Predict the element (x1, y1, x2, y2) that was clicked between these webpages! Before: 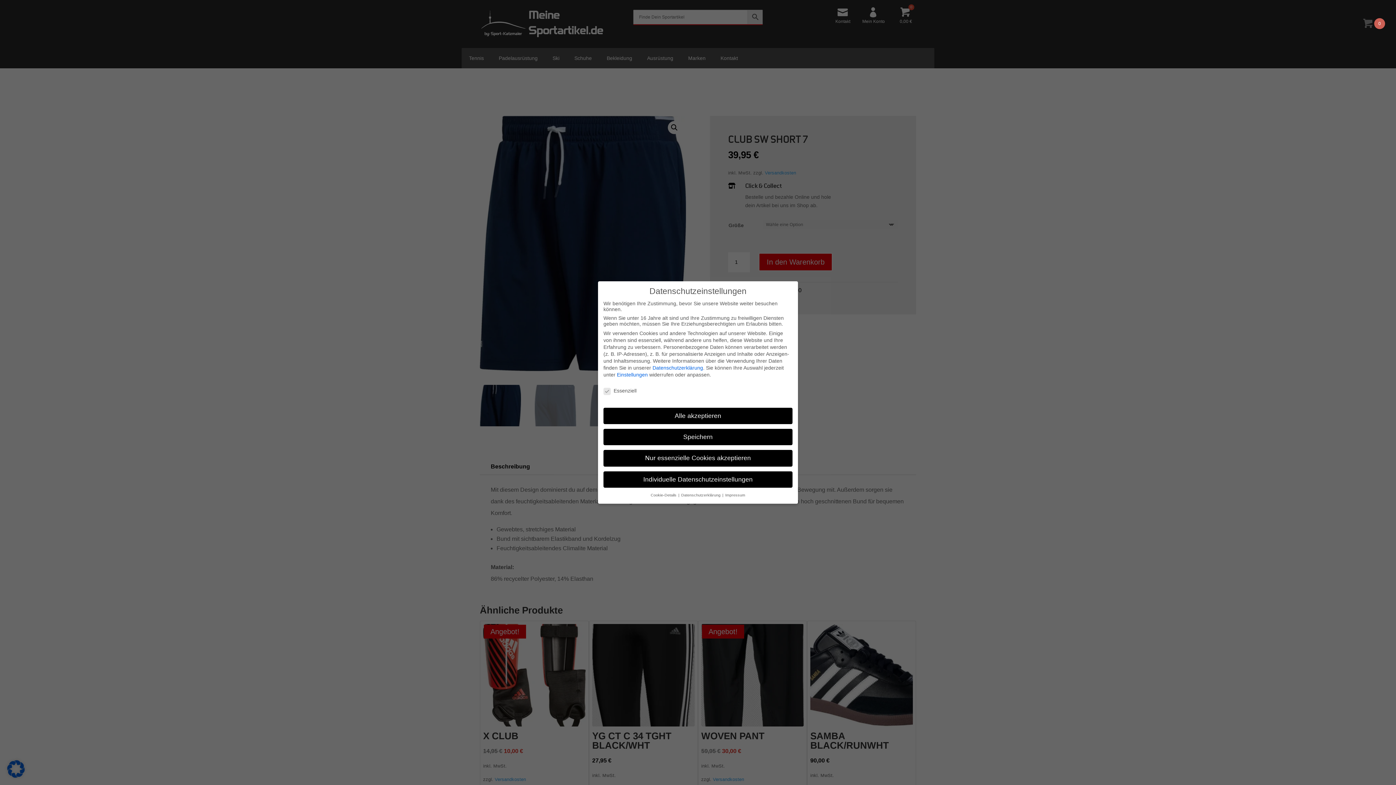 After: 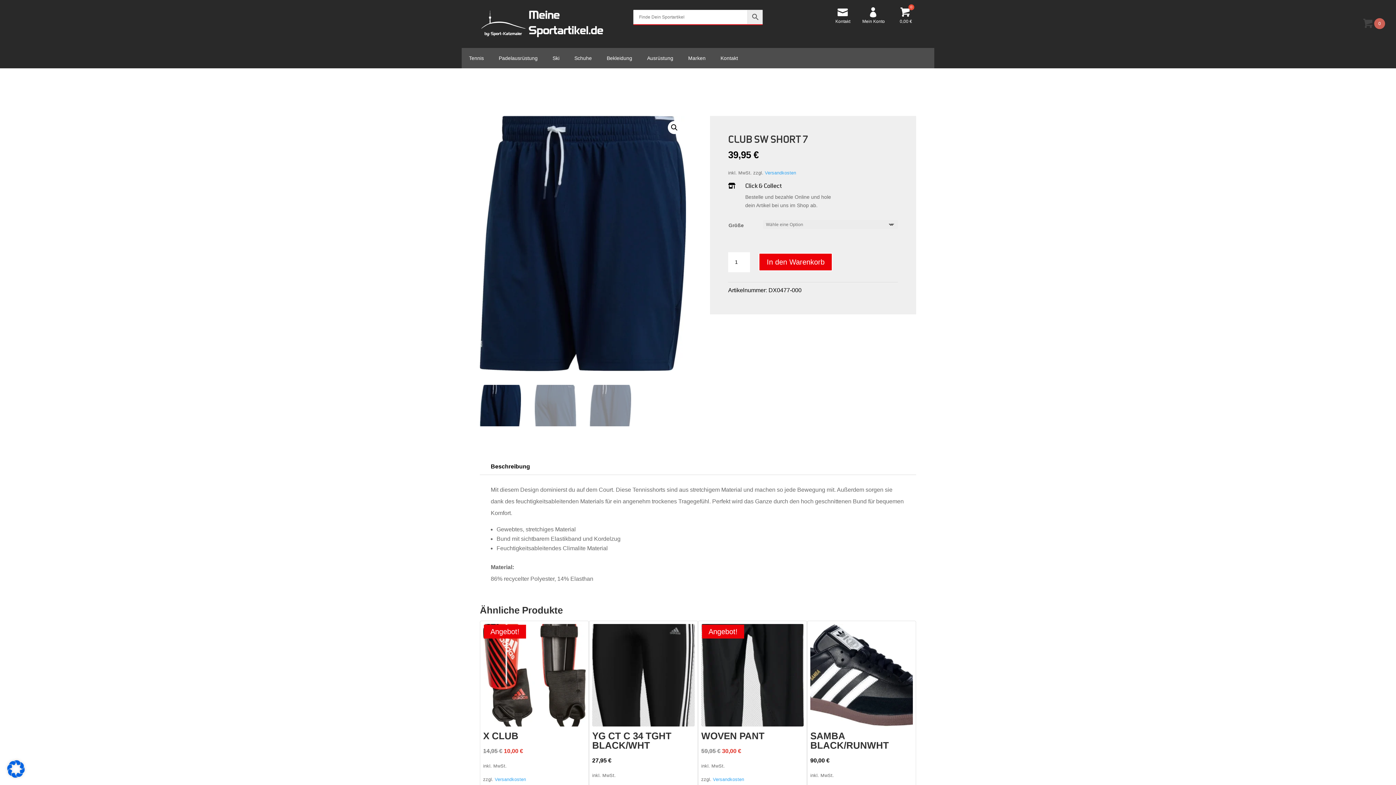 Action: bbox: (603, 429, 792, 445) label: Speichern